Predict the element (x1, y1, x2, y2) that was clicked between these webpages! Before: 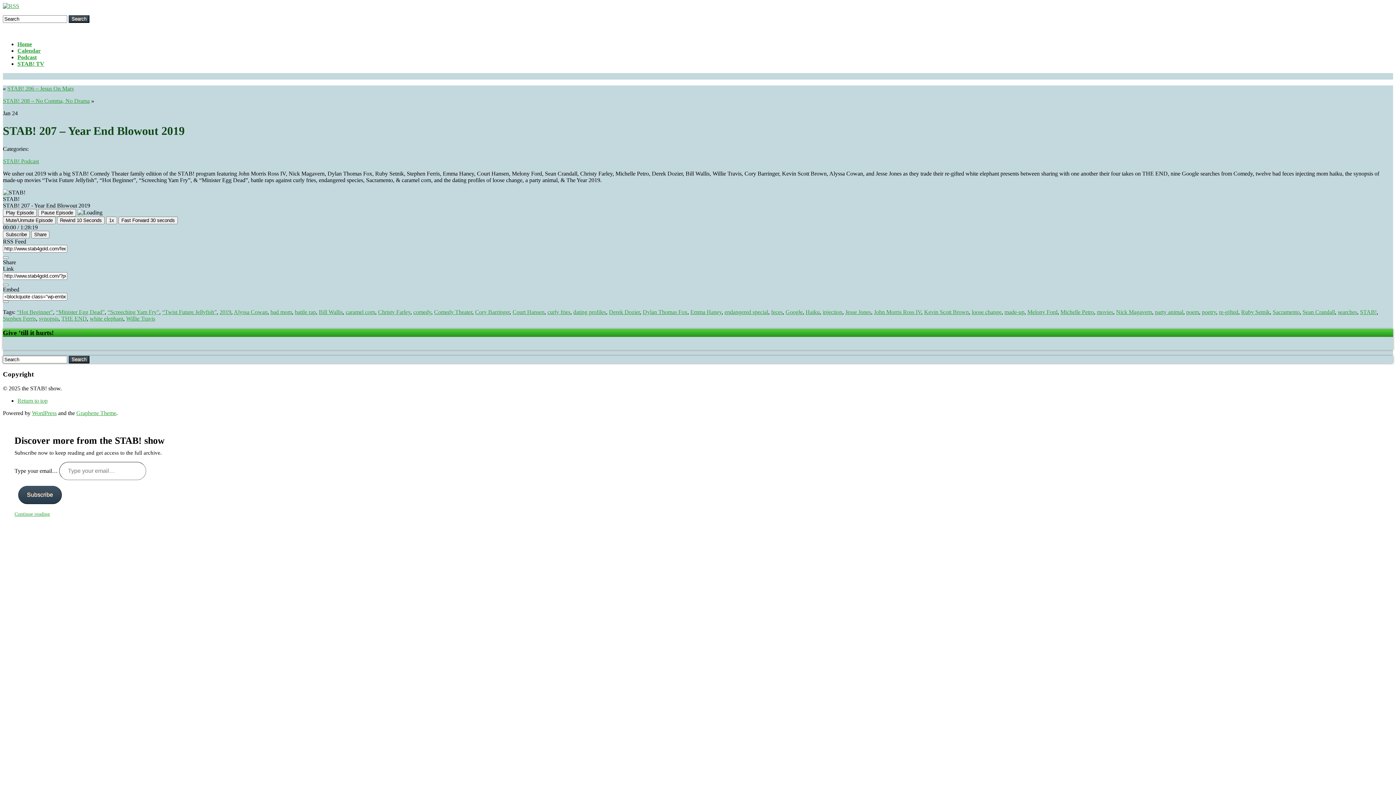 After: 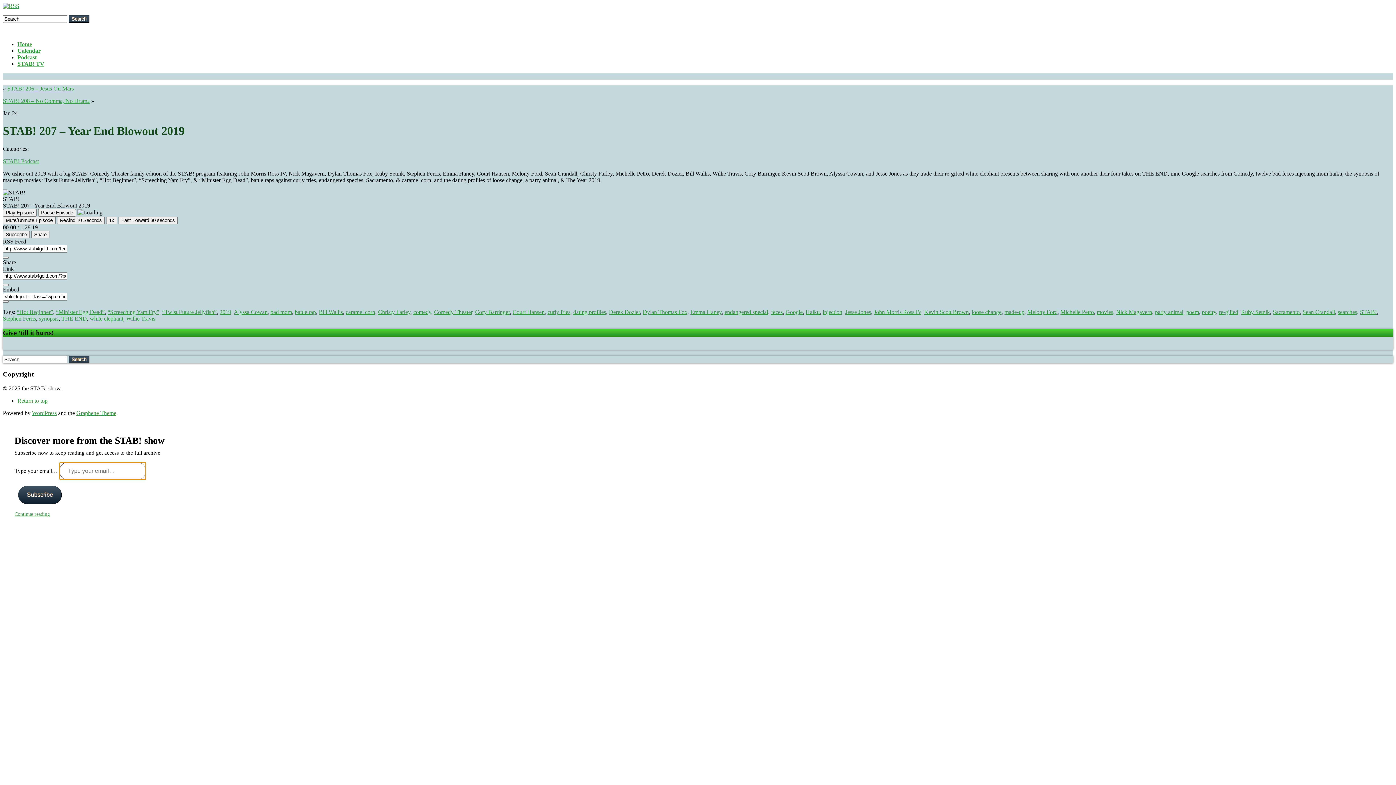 Action: bbox: (18, 486, 61, 504) label: Subscribe